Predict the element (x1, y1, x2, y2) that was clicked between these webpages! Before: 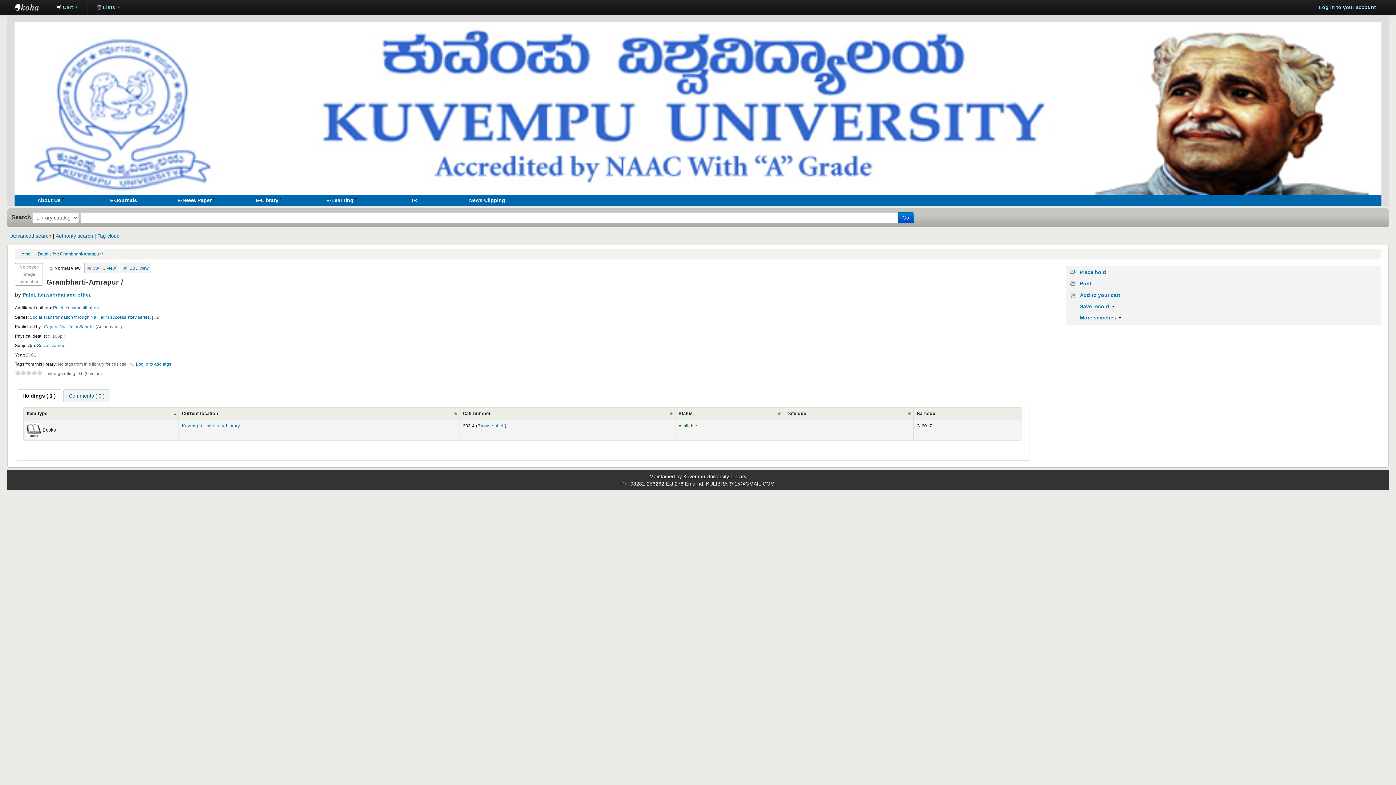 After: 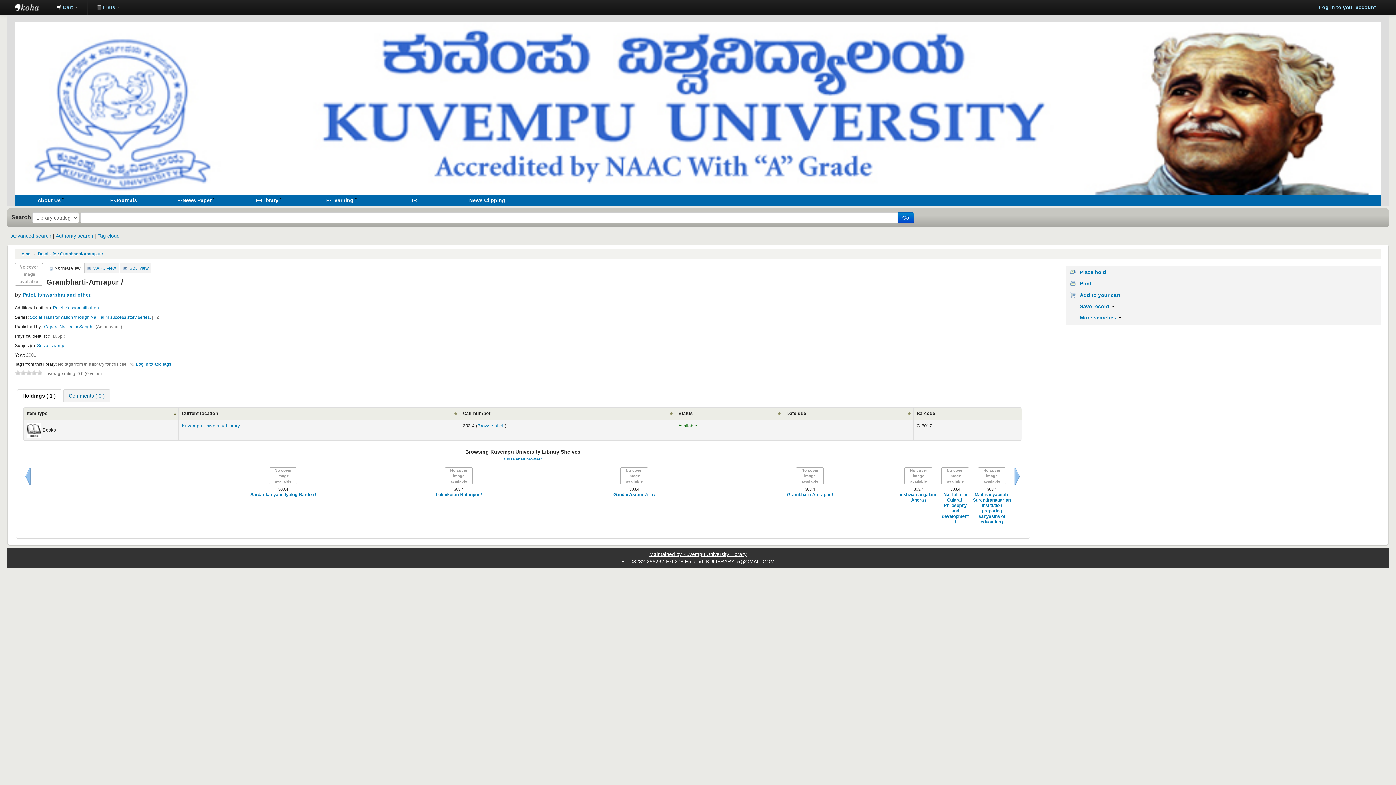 Action: label: Browse shelf bbox: (477, 423, 504, 428)